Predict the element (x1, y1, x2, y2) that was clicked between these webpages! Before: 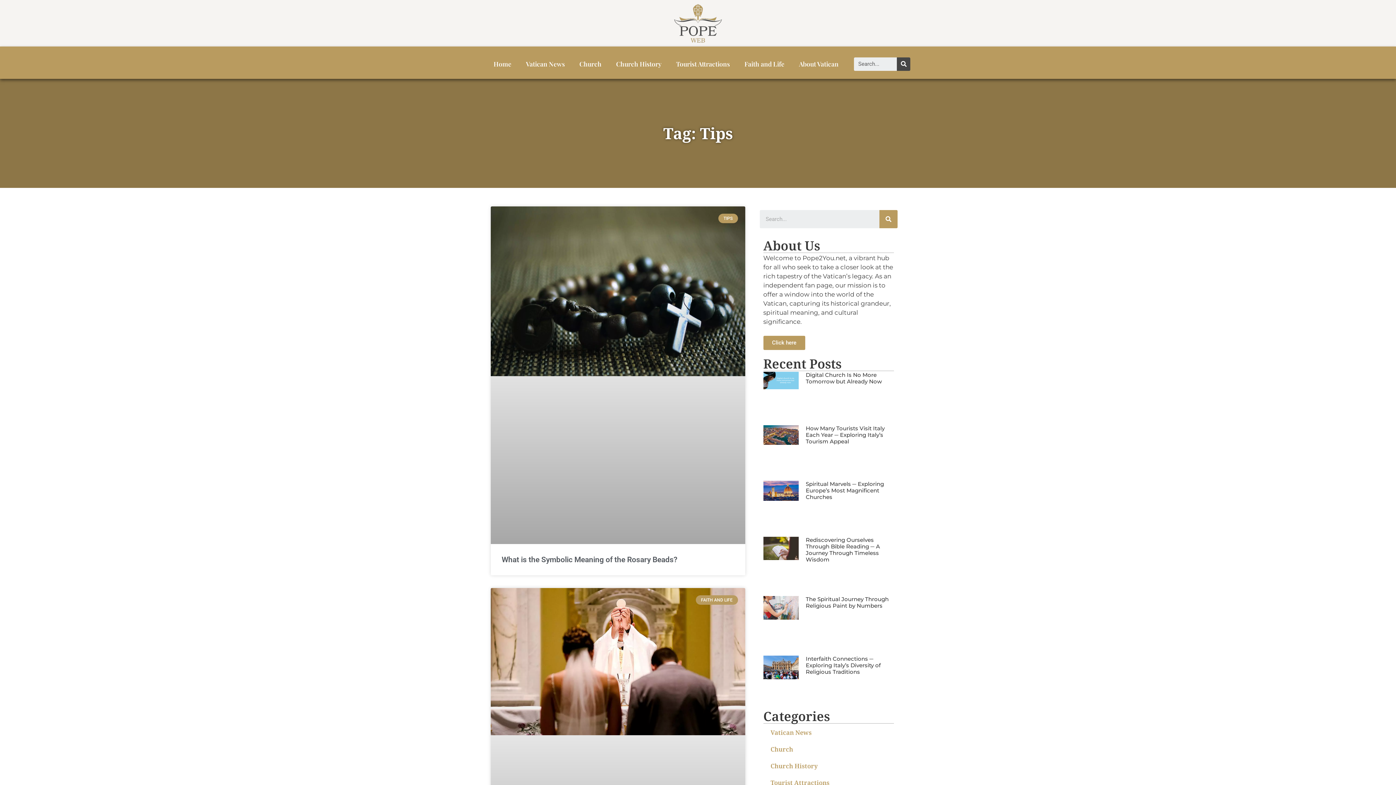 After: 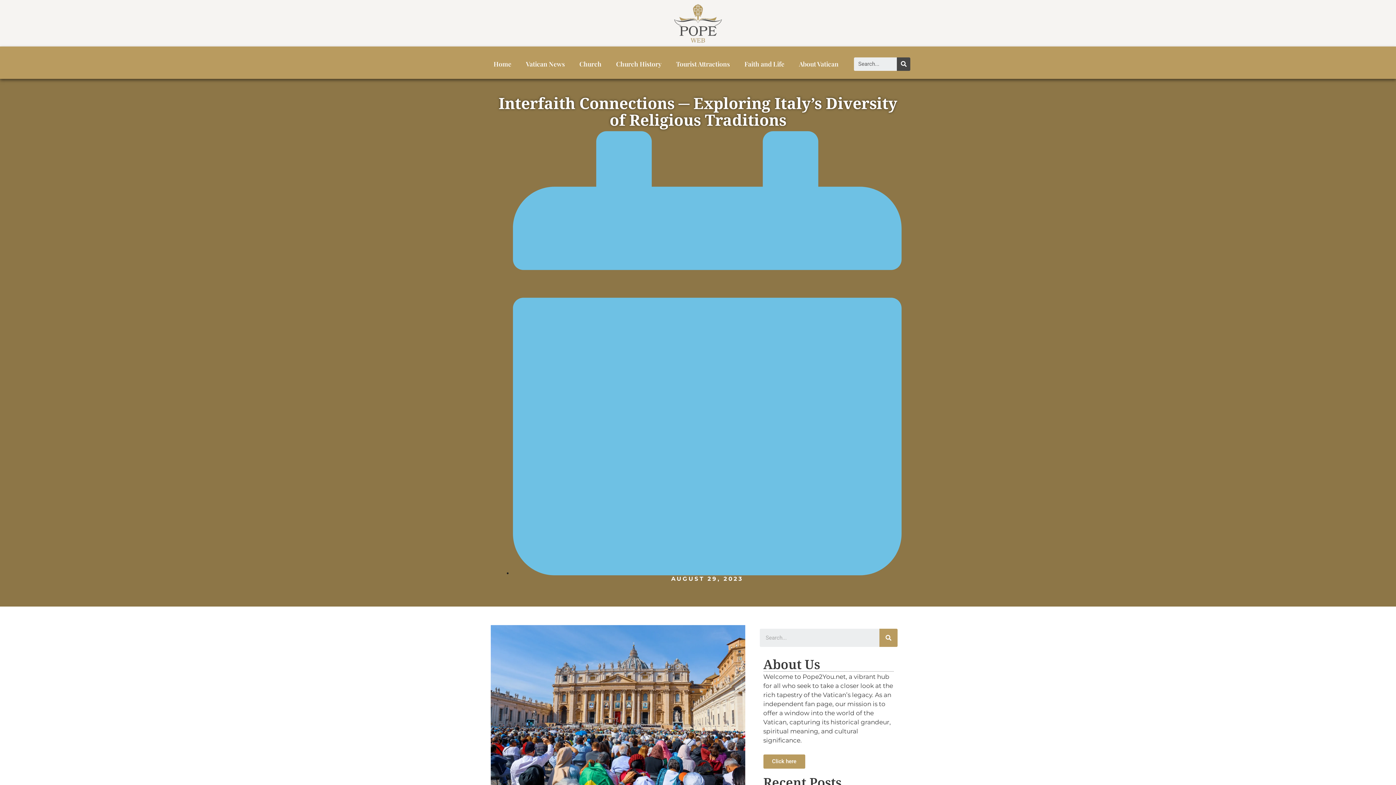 Action: bbox: (763, 655, 798, 703)